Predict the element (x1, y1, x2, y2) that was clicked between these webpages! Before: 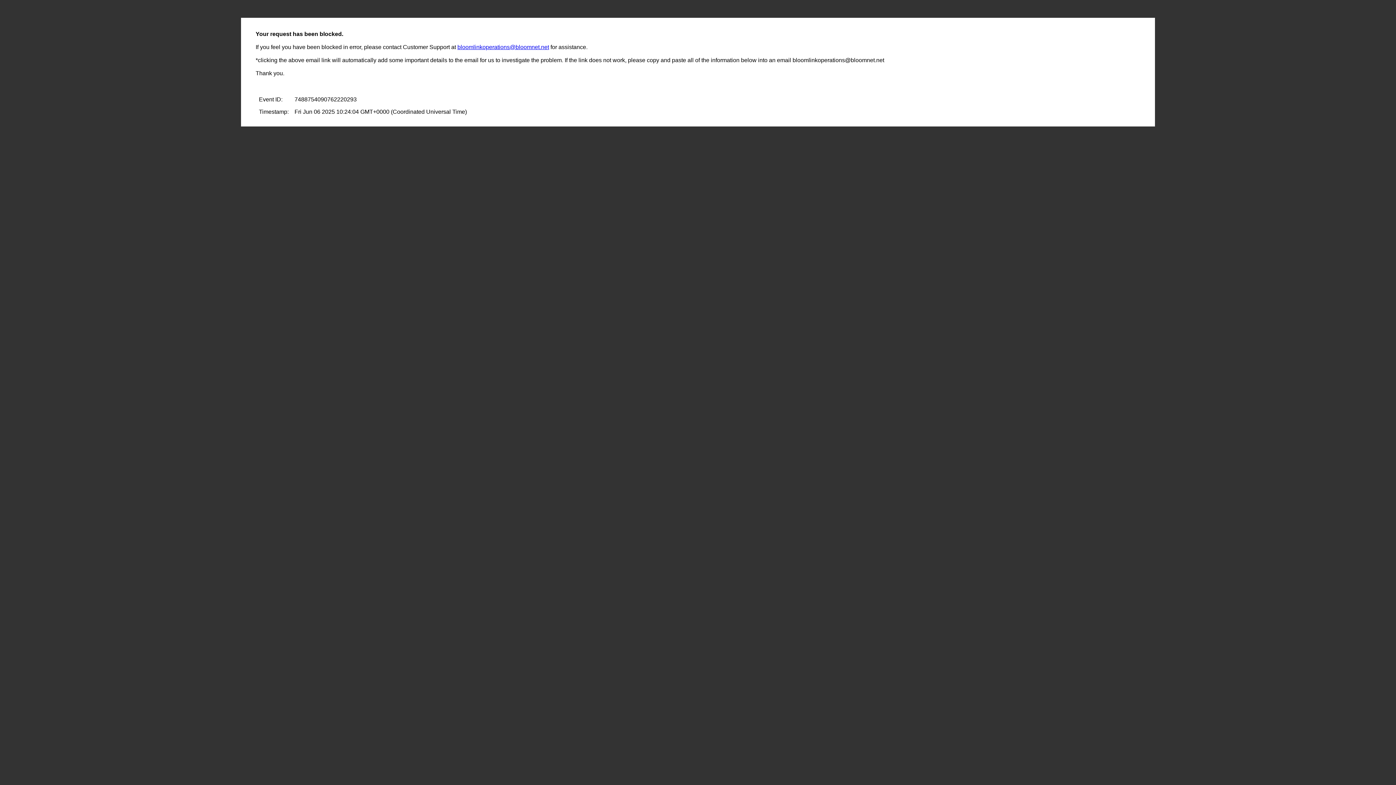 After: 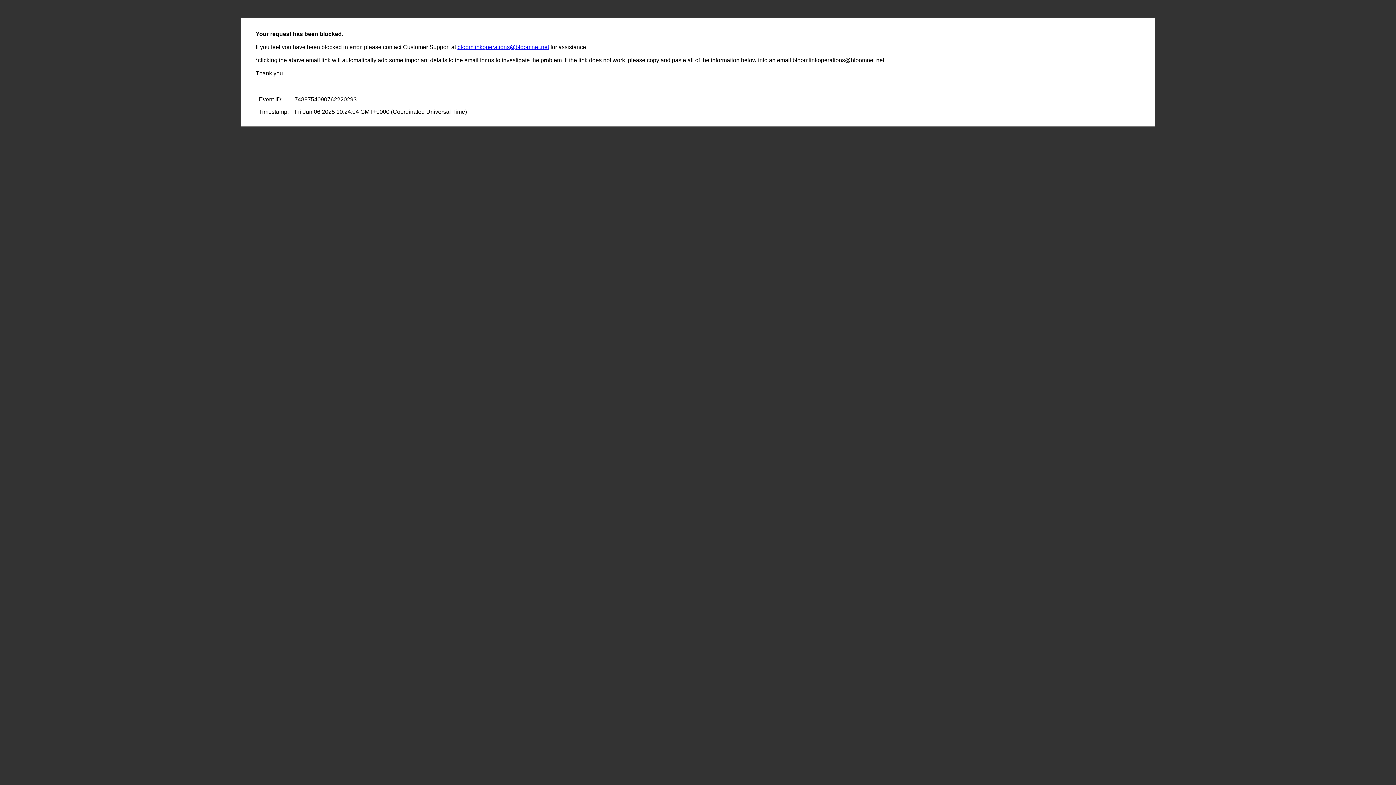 Action: bbox: (457, 44, 549, 50) label: bloomlinkoperations@bloomnet.net